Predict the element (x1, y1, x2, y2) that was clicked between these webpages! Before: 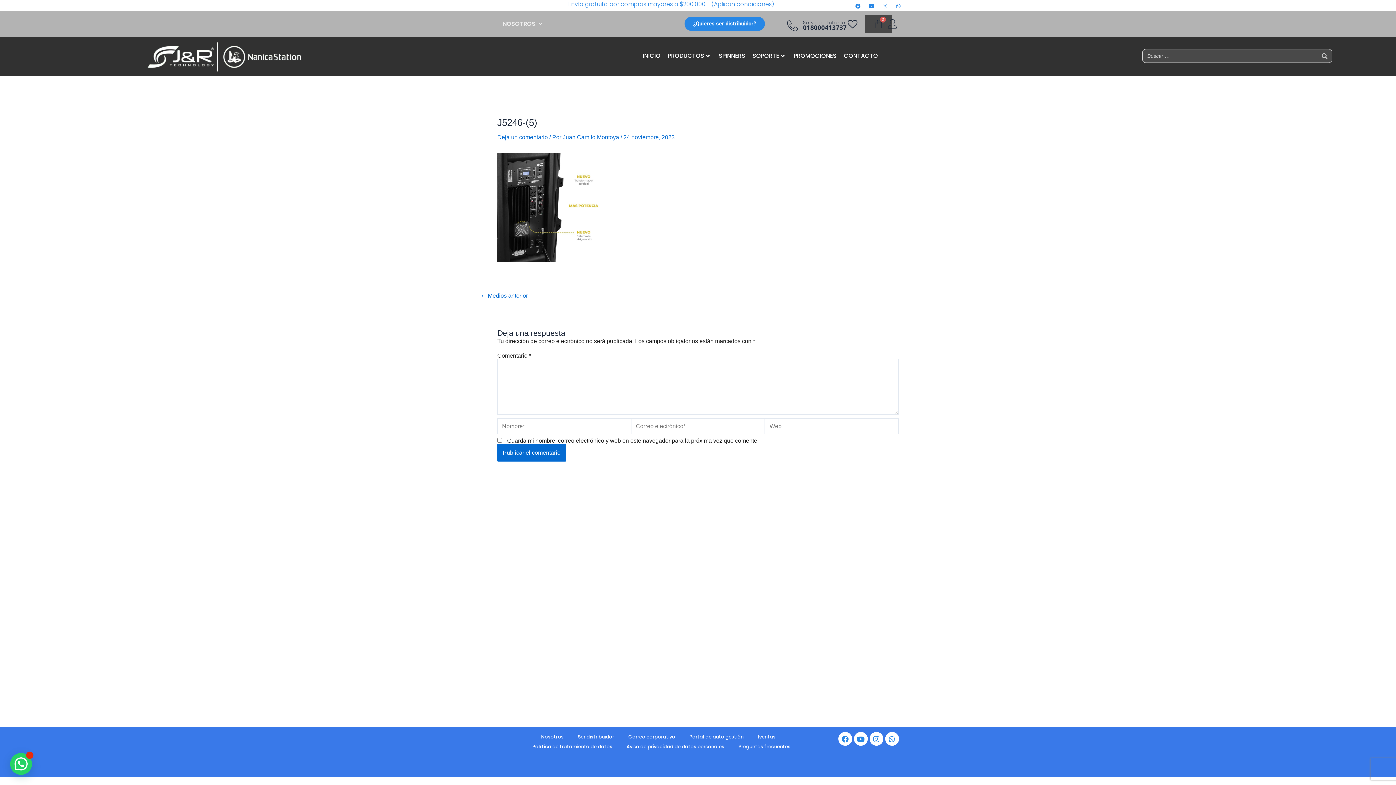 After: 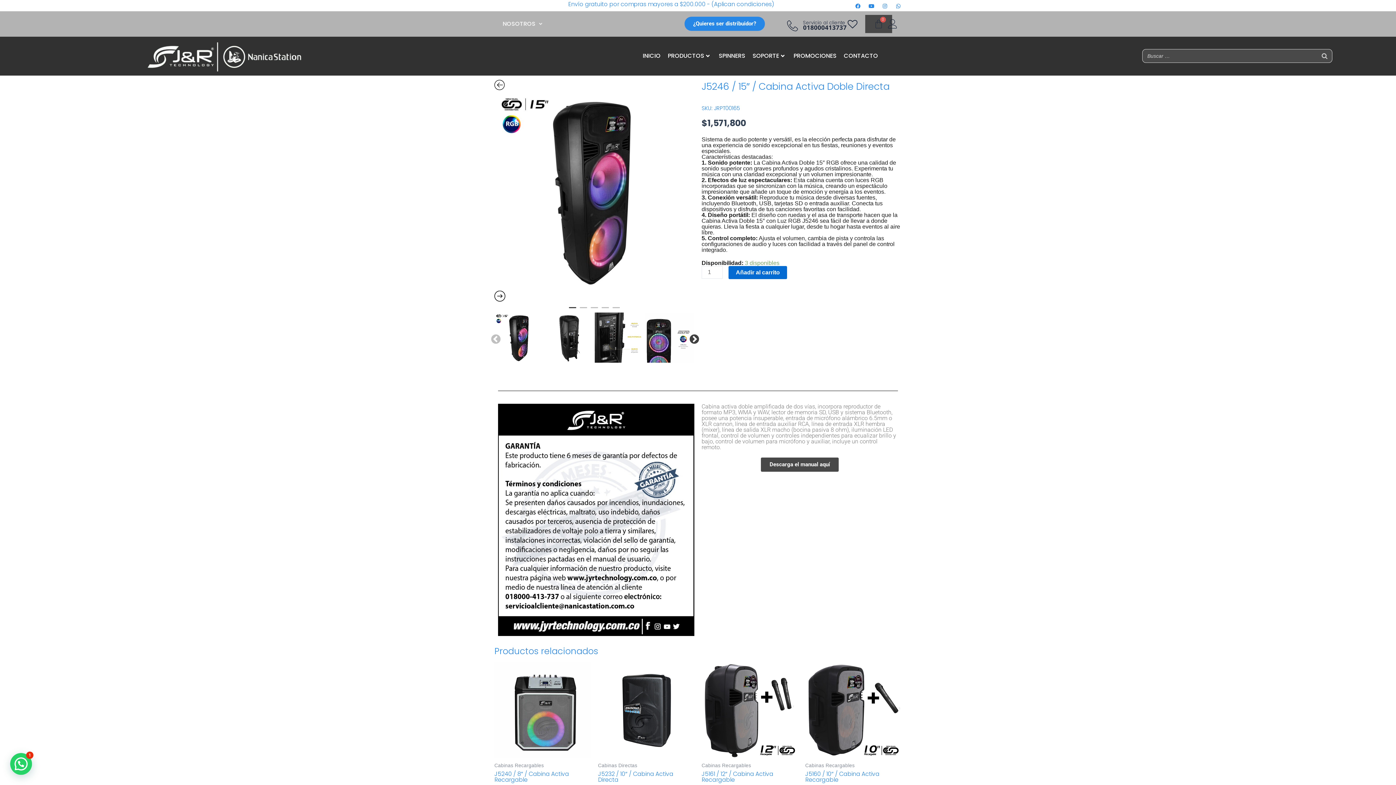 Action: bbox: (480, 293, 528, 298) label: ← Medios anterior